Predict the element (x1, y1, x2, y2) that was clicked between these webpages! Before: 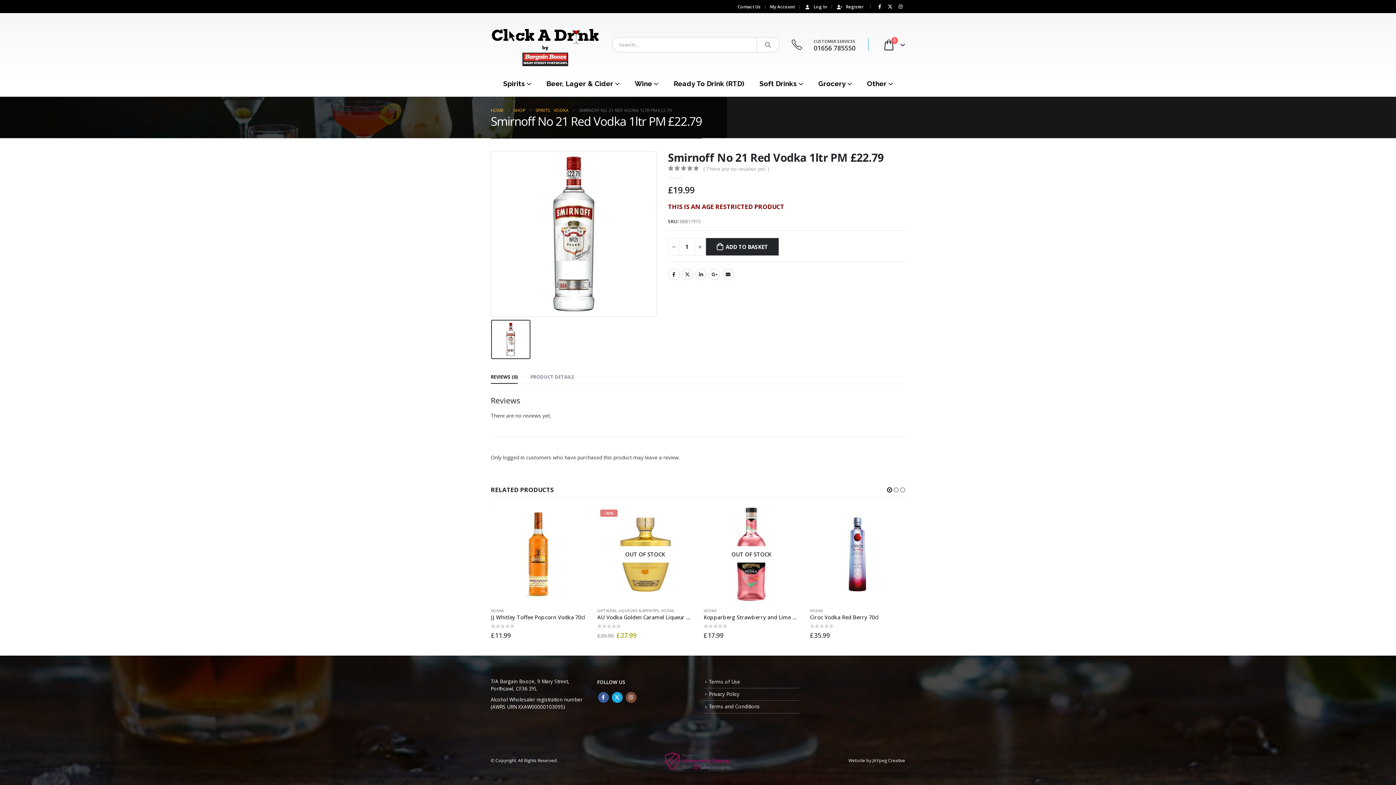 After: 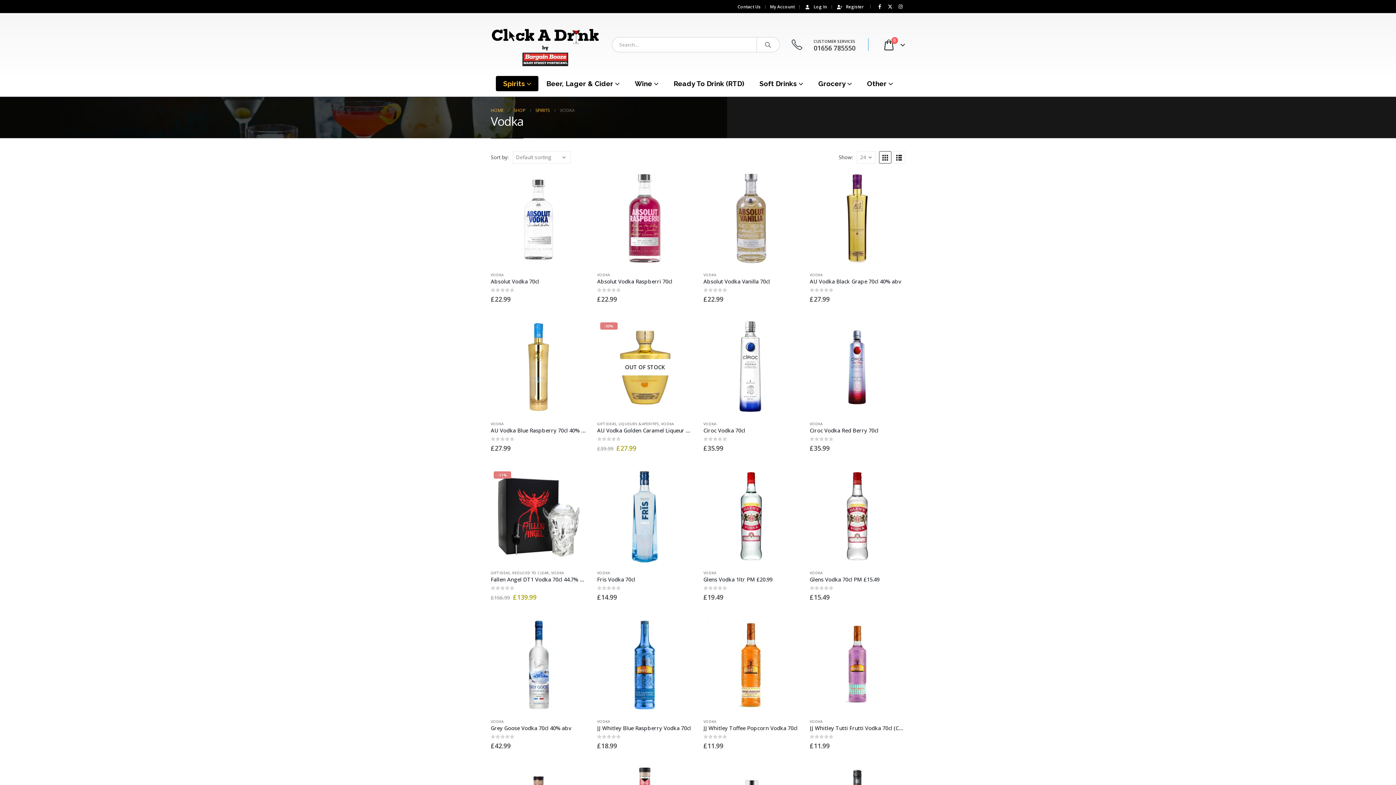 Action: label: VODKA bbox: (553, 106, 568, 114)